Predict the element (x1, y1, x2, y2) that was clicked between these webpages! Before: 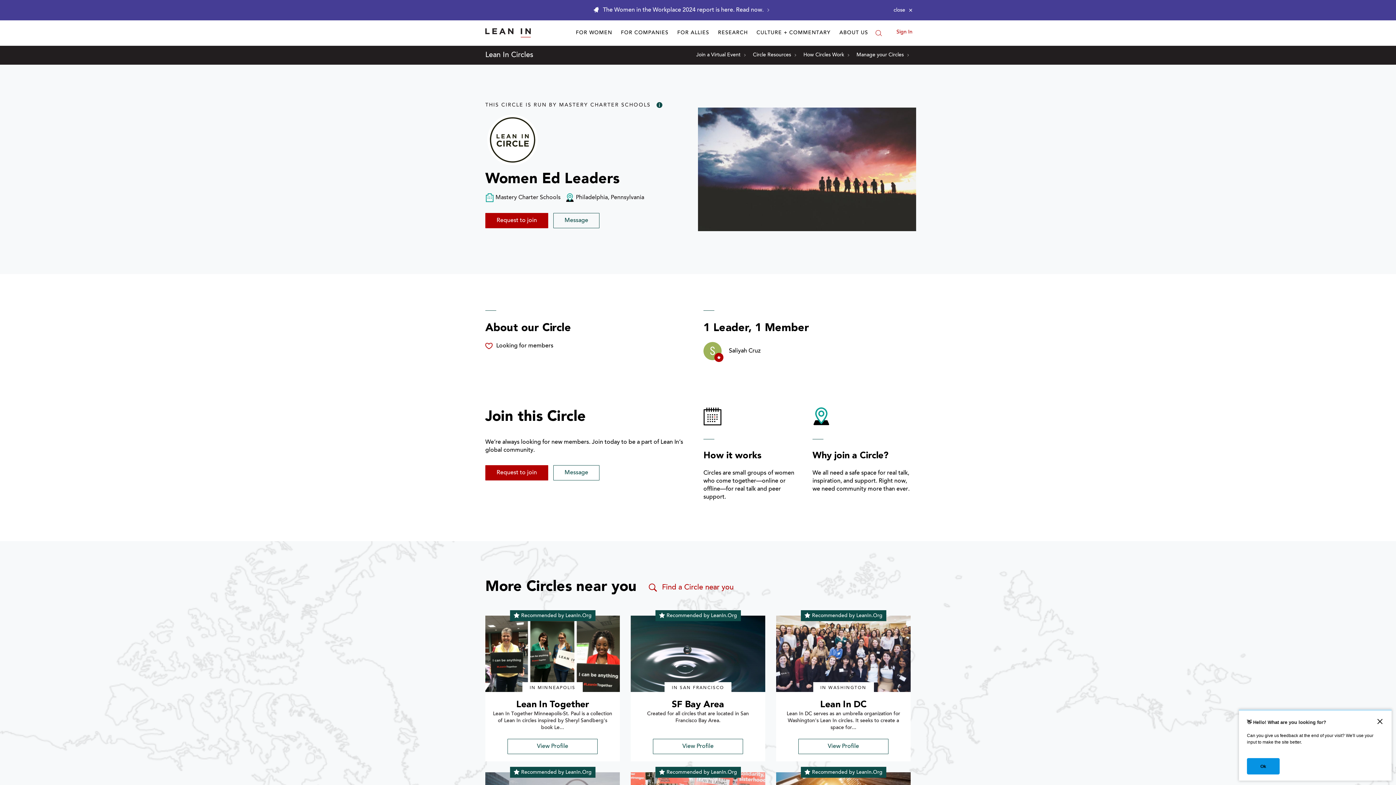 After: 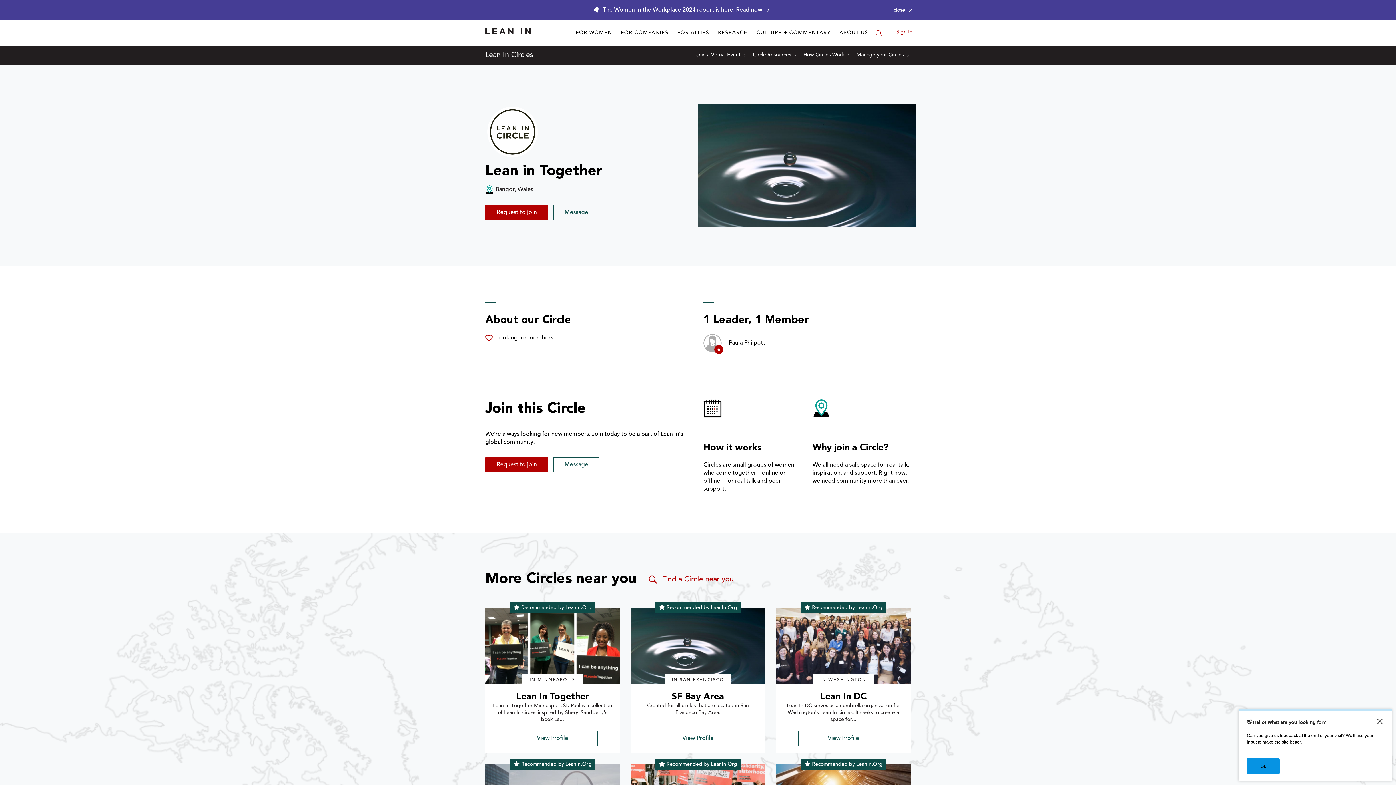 Action: bbox: (485, 616, 620, 692) label: profile picture for Lean In Together  circle